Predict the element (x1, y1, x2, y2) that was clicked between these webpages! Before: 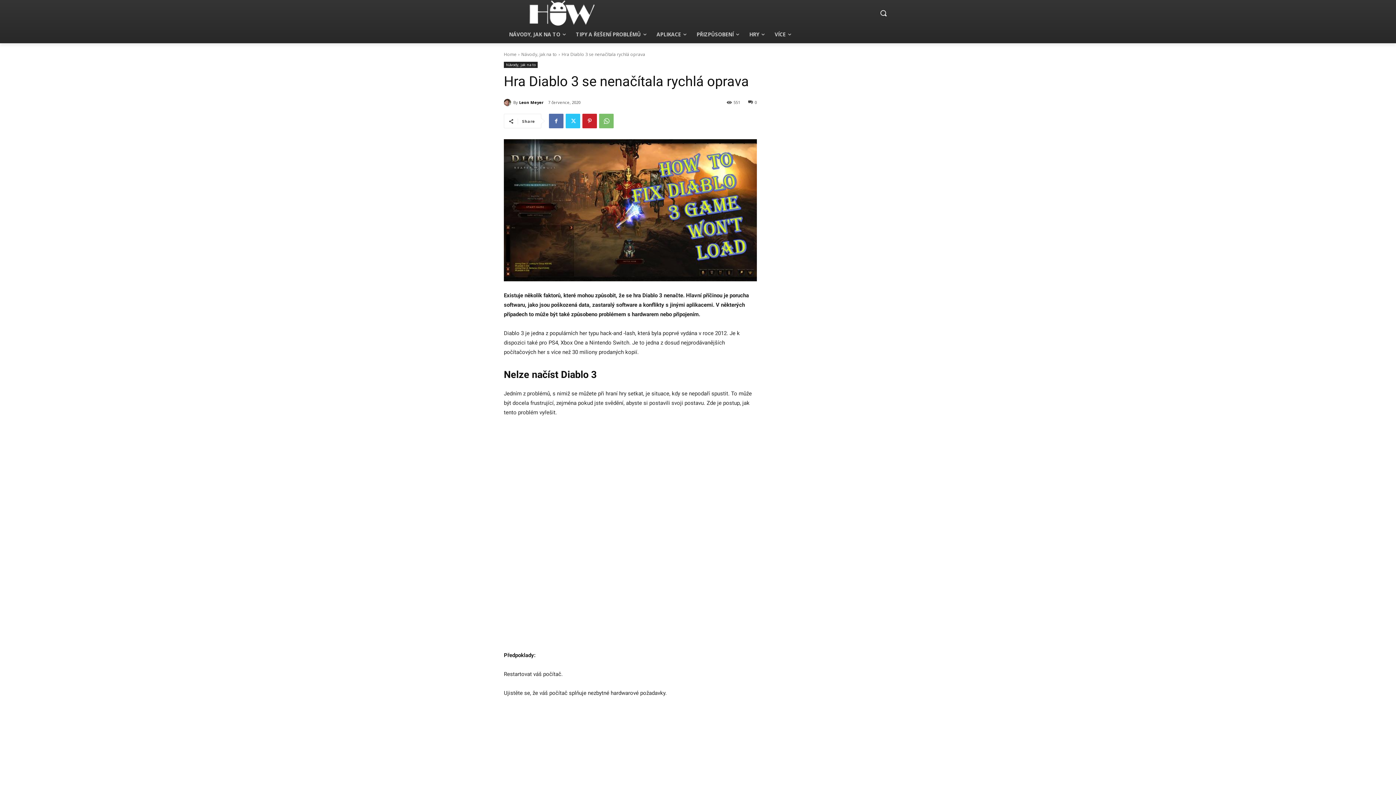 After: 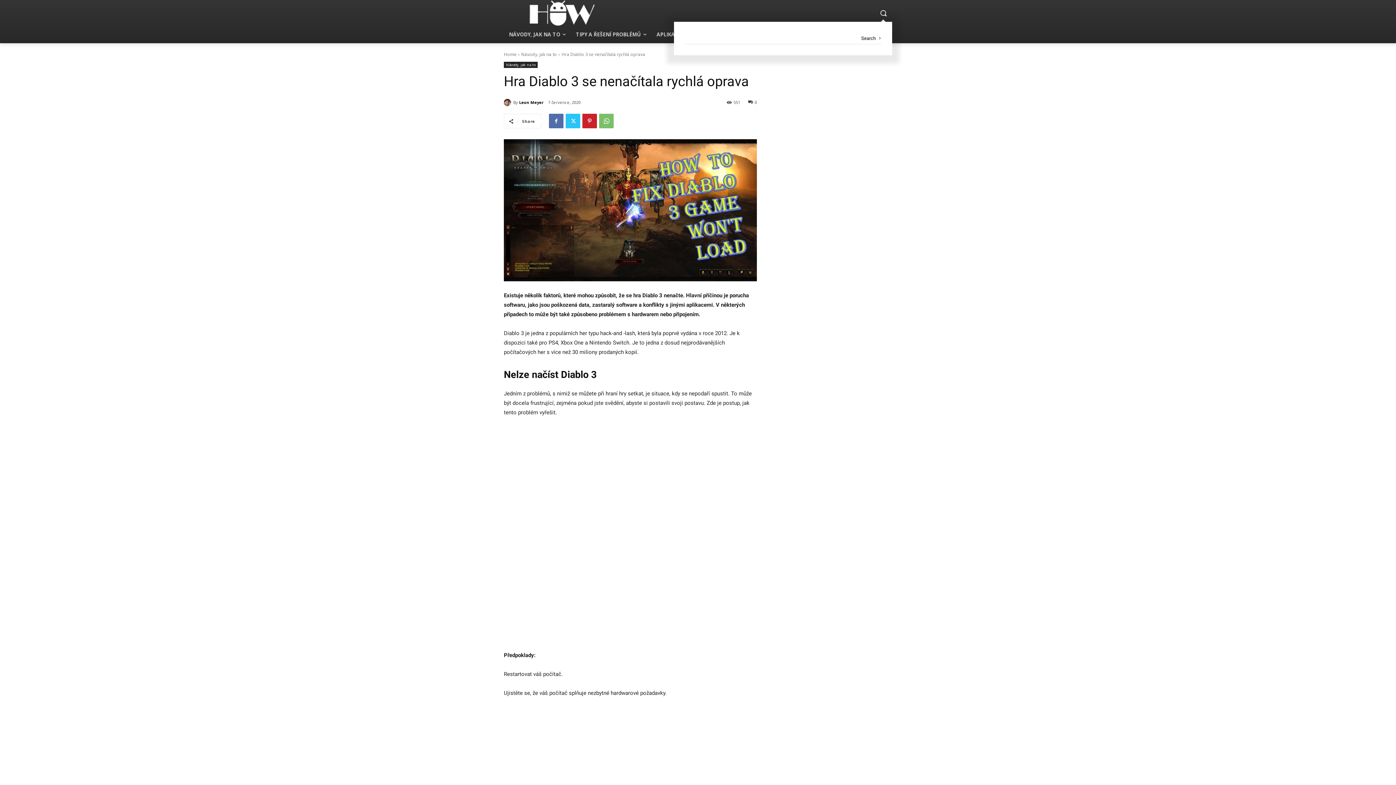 Action: label: Search bbox: (874, 4, 892, 21)